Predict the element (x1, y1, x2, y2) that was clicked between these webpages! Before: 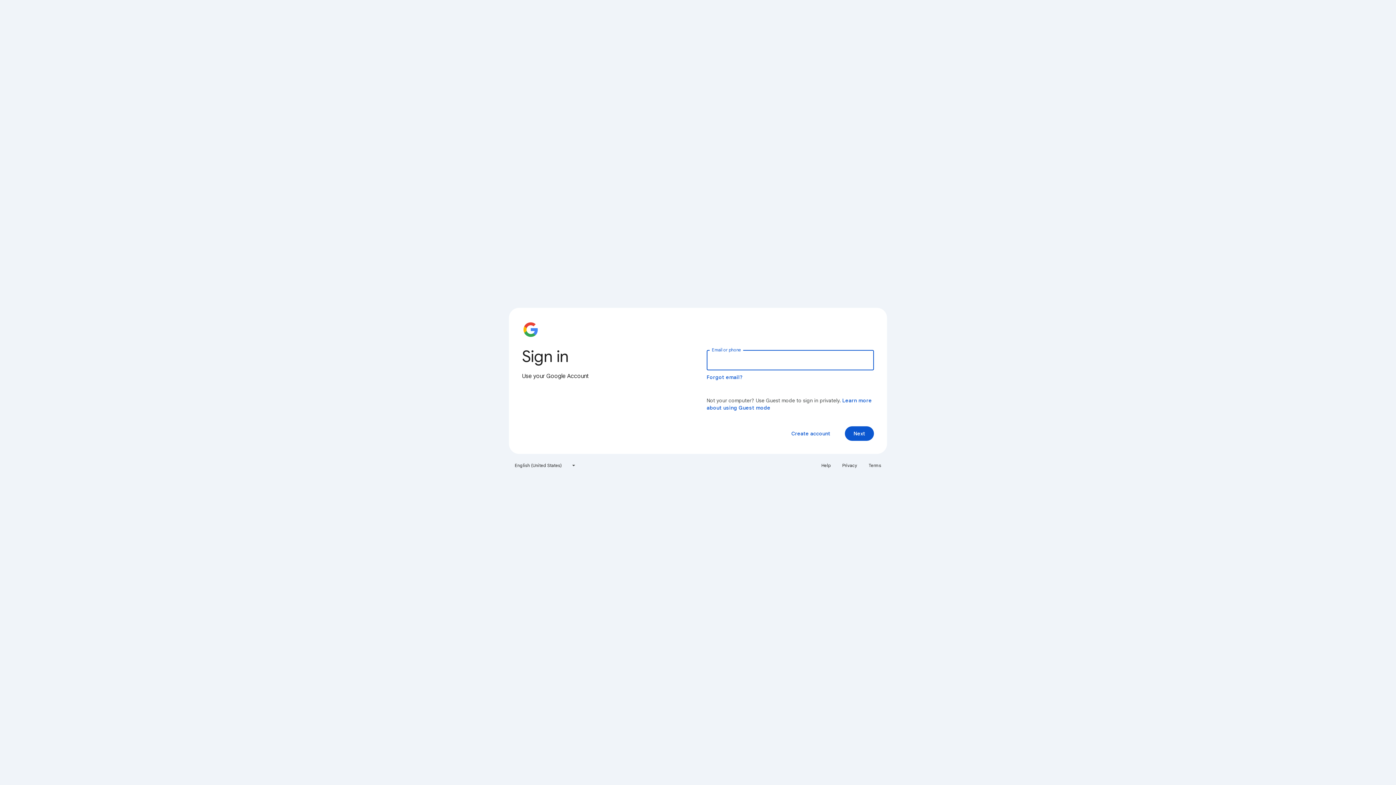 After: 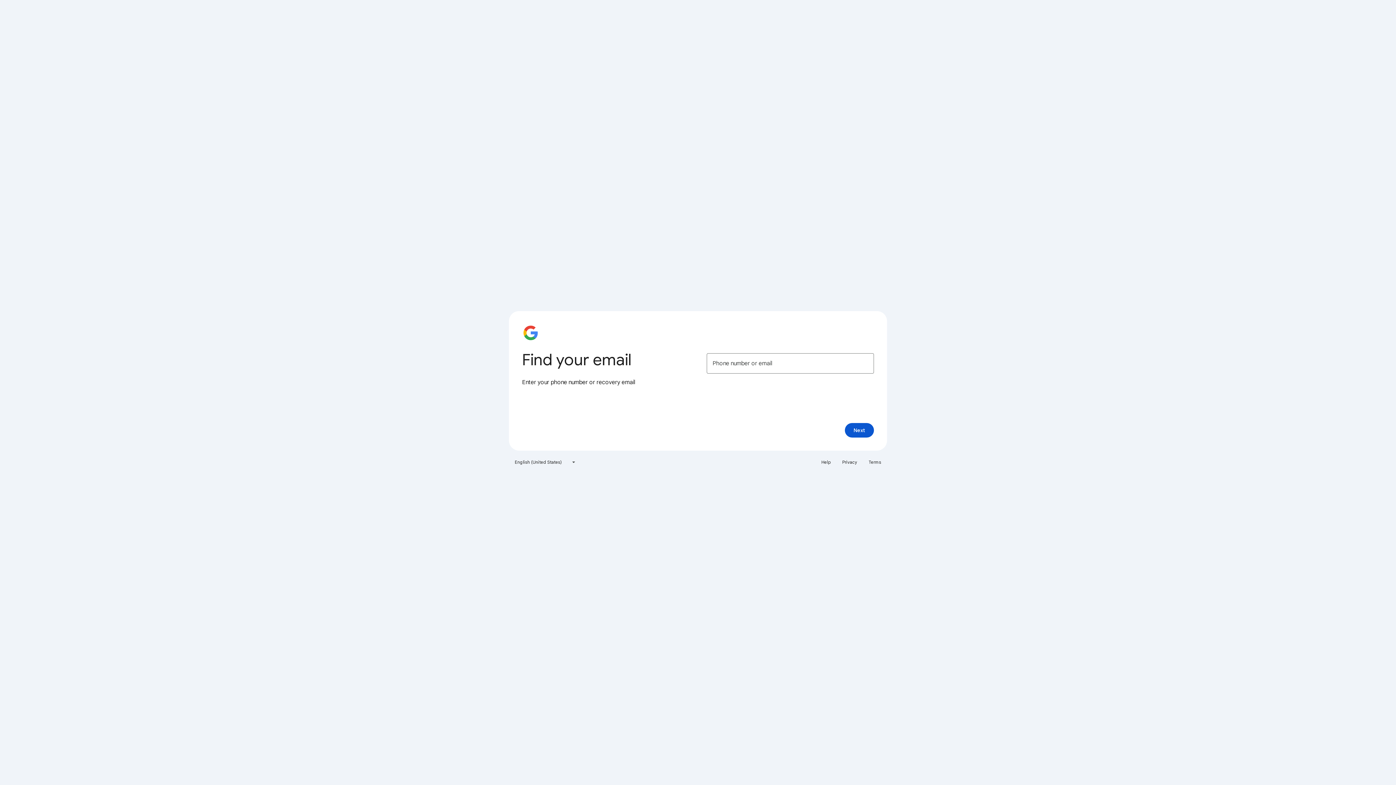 Action: label: Forgot email? bbox: (706, 374, 743, 380)